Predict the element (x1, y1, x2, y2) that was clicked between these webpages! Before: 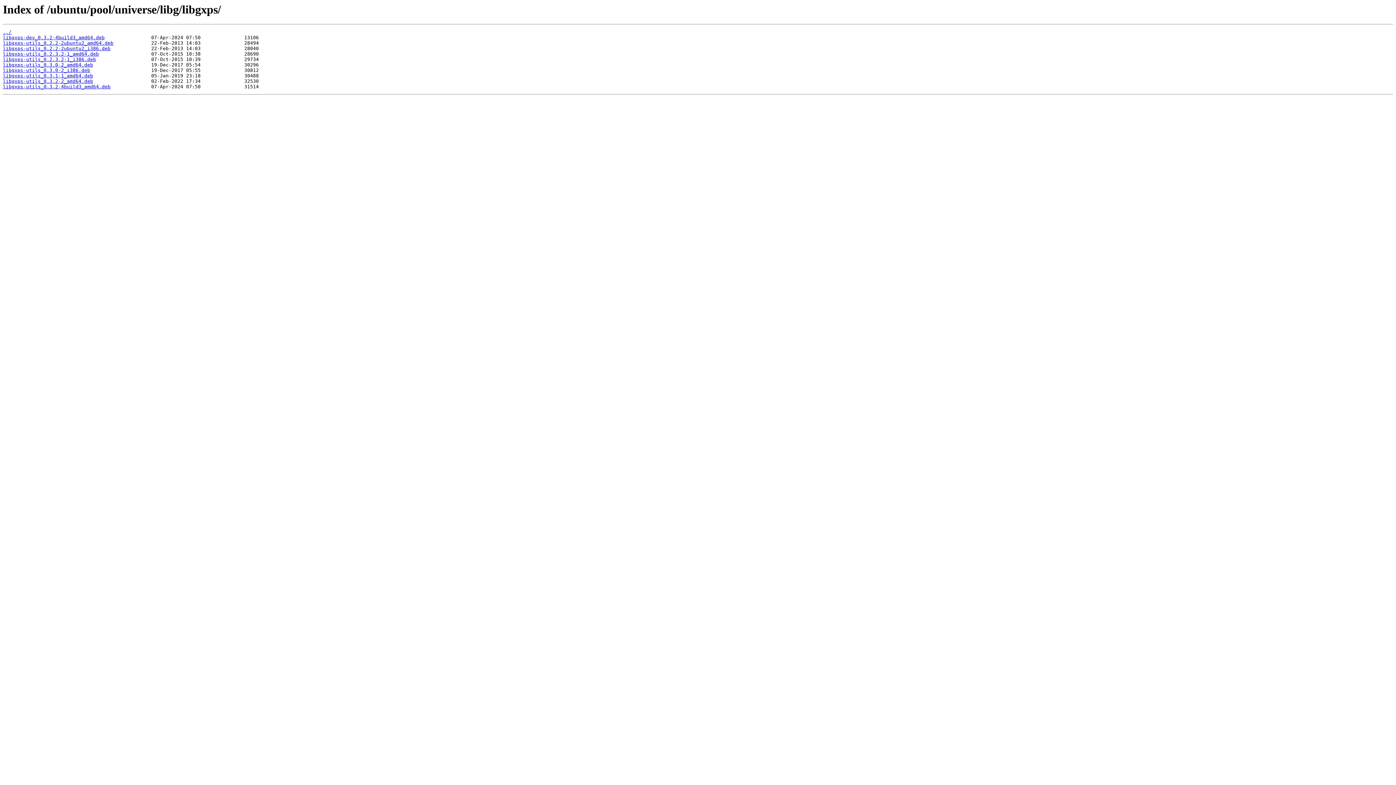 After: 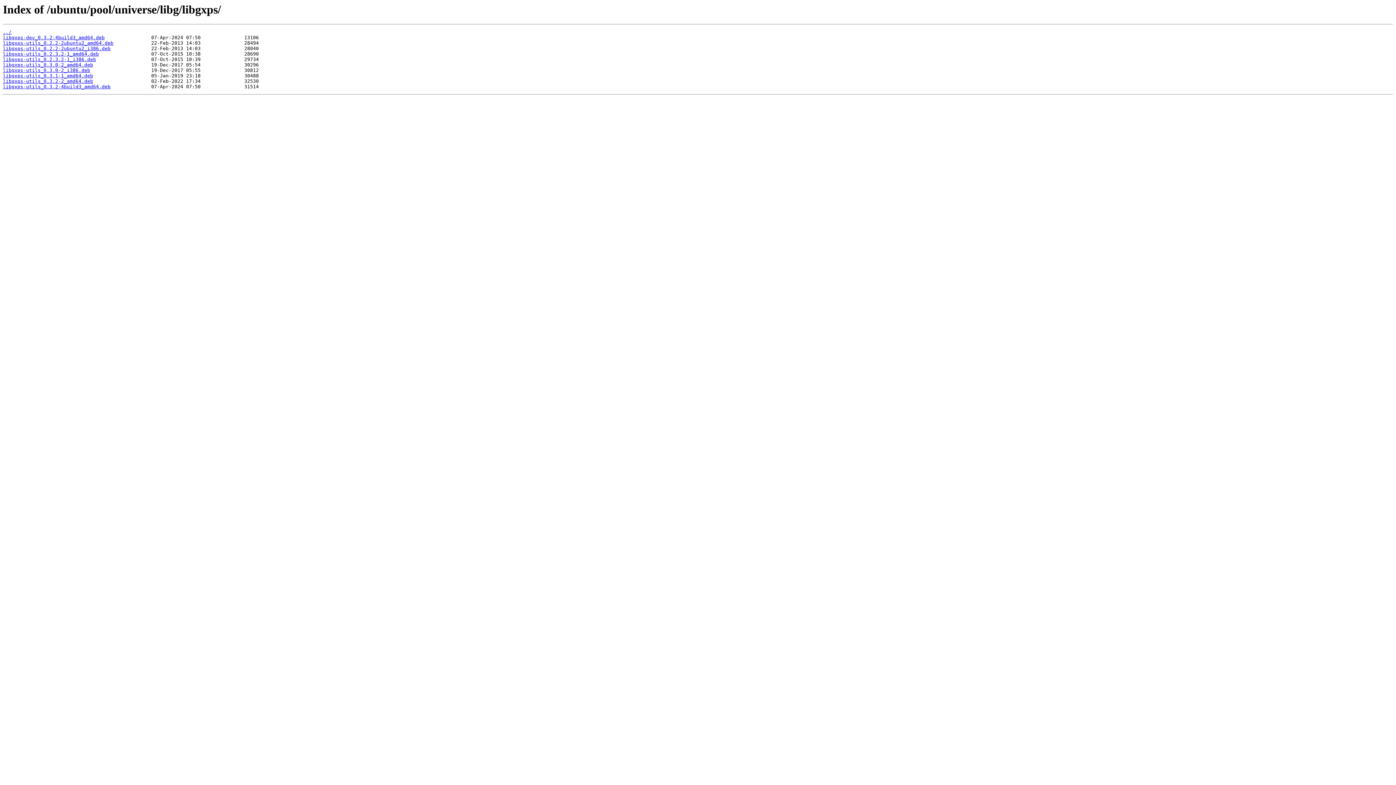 Action: label: libgxps-utils_0.3.1-1_amd64.deb bbox: (2, 73, 93, 78)